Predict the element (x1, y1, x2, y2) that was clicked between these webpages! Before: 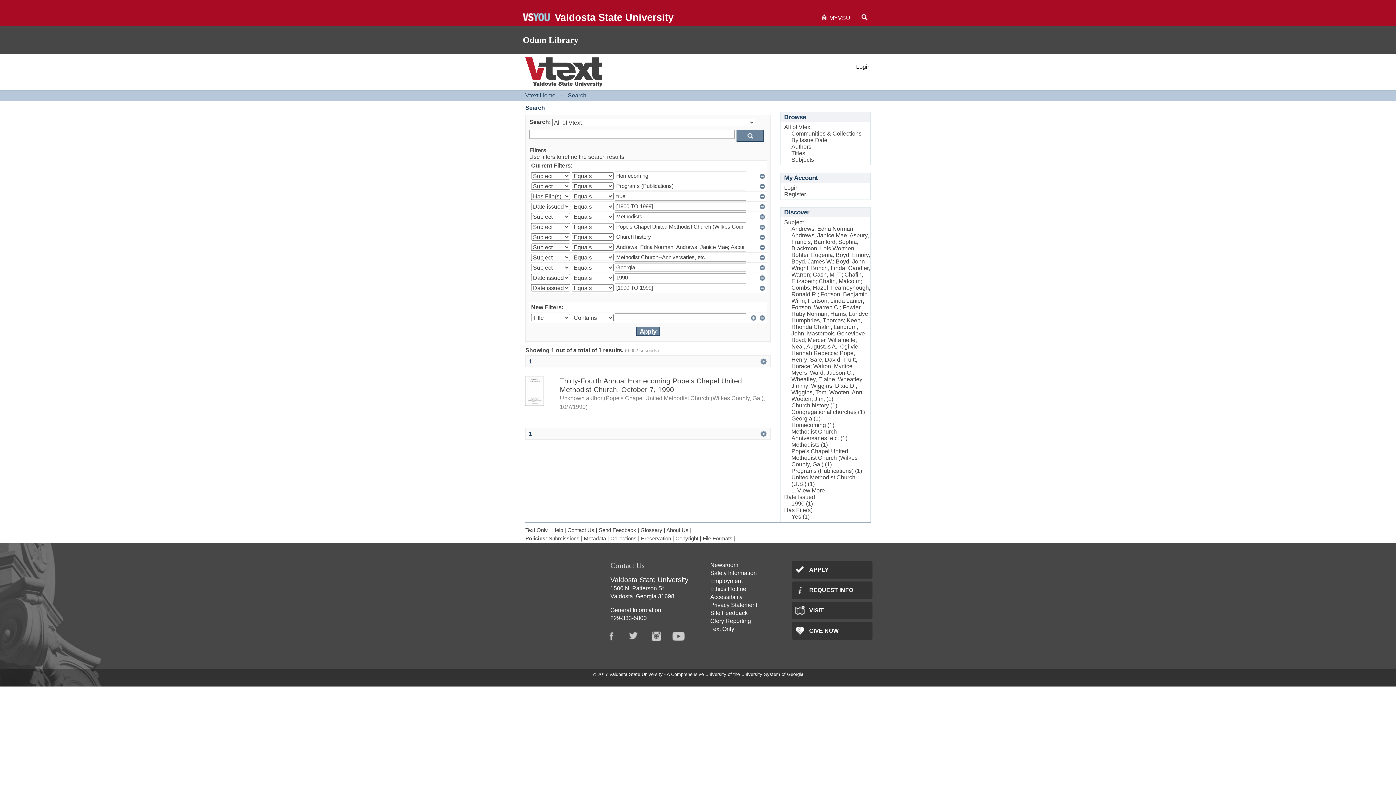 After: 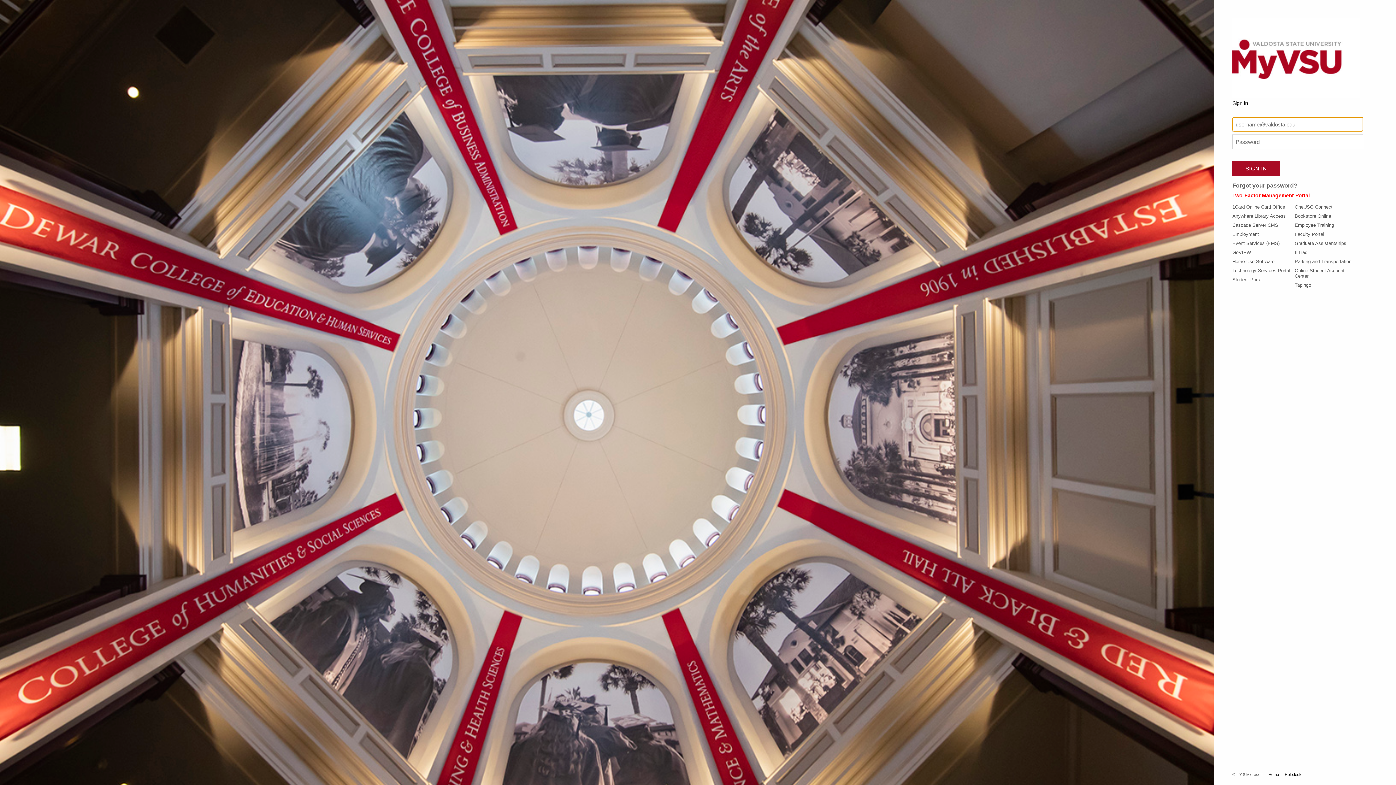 Action: label: MYVSU bbox: (816, 0, 856, 26)